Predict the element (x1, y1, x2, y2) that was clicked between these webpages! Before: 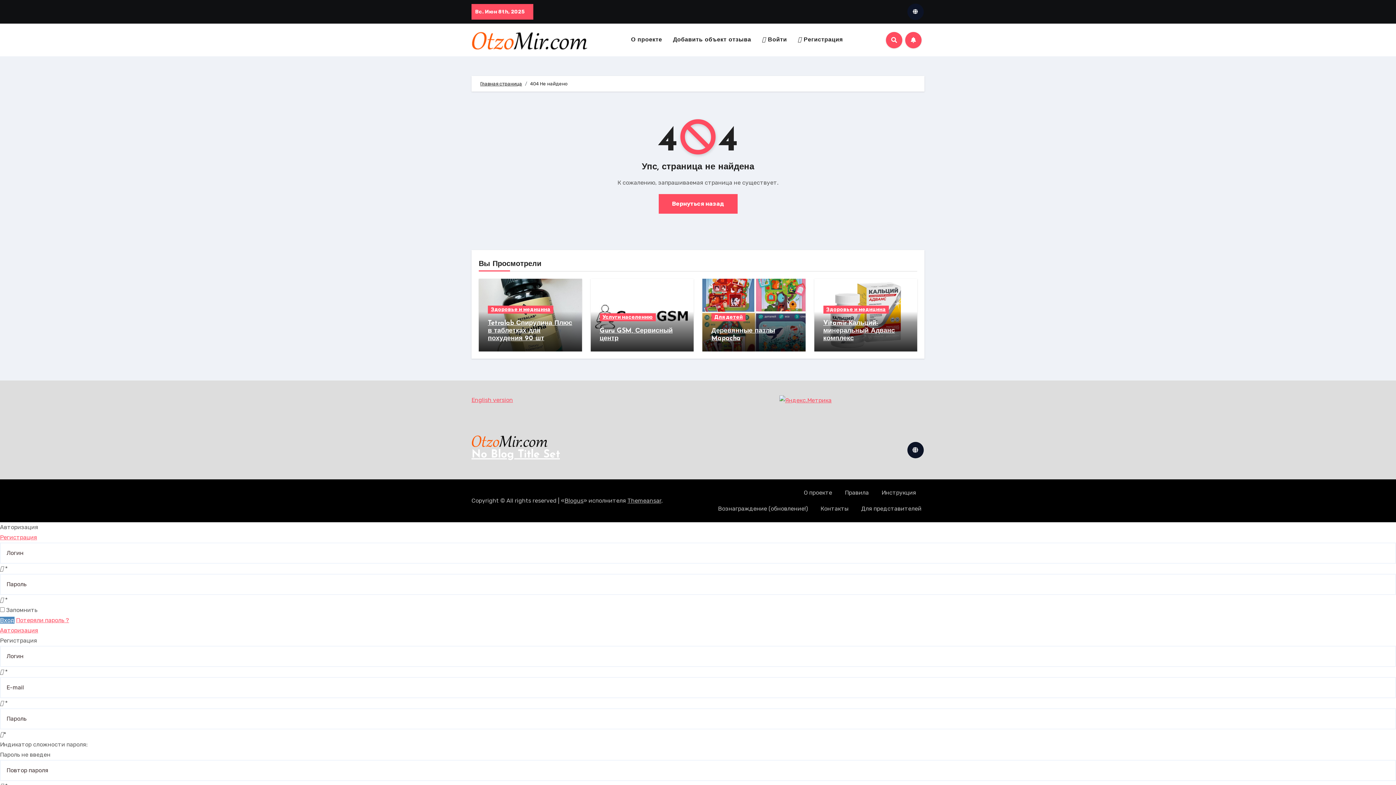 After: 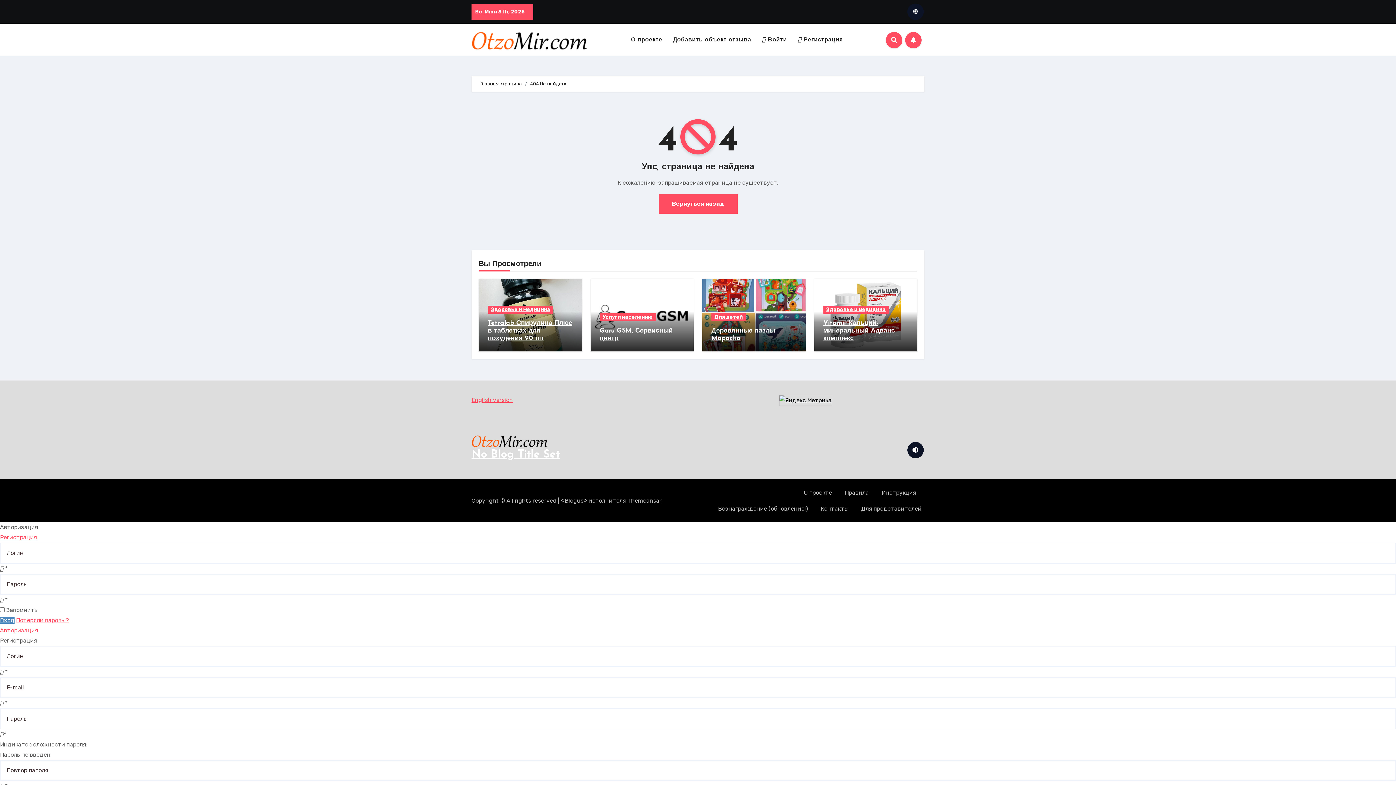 Action: bbox: (779, 396, 831, 403)